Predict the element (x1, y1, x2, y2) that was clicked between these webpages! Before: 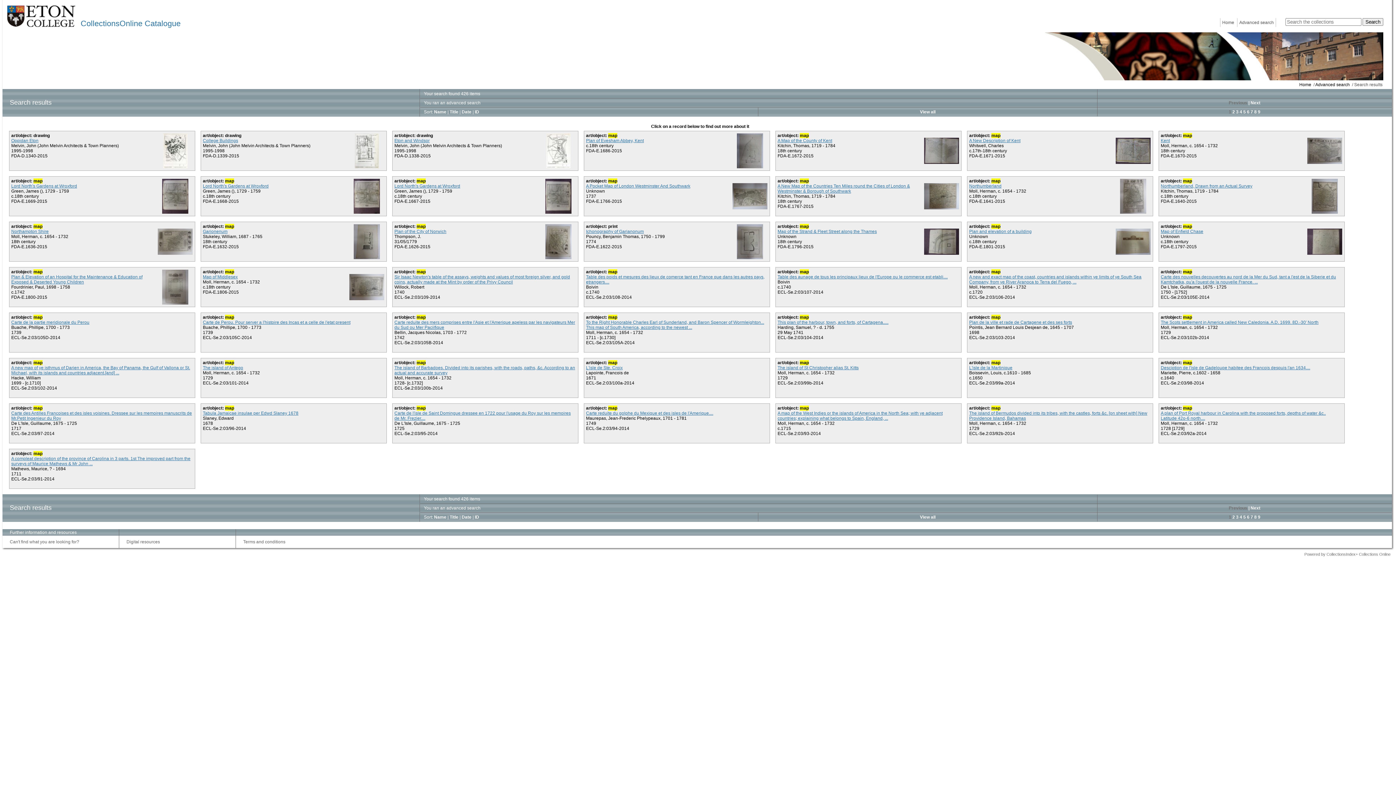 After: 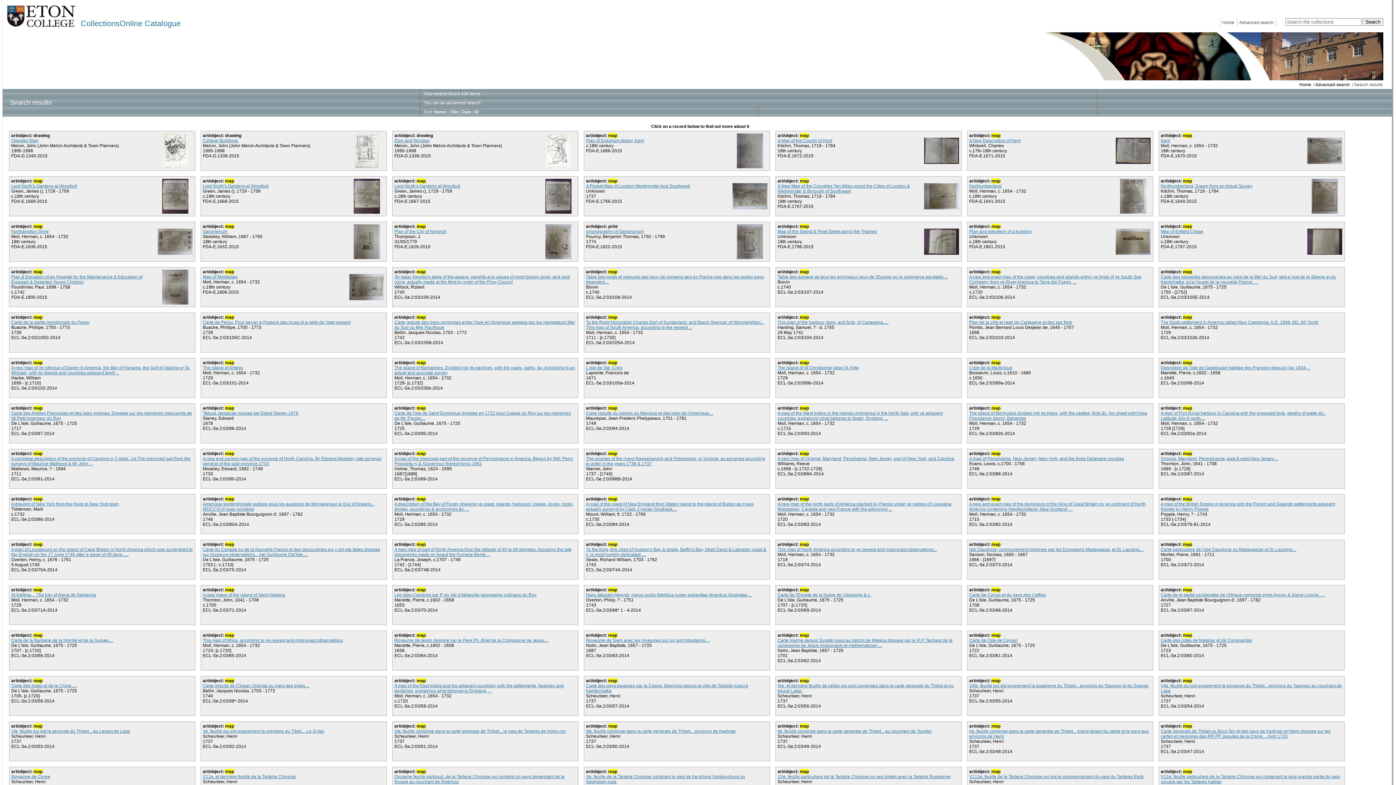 Action: bbox: (920, 109, 935, 114) label: View all